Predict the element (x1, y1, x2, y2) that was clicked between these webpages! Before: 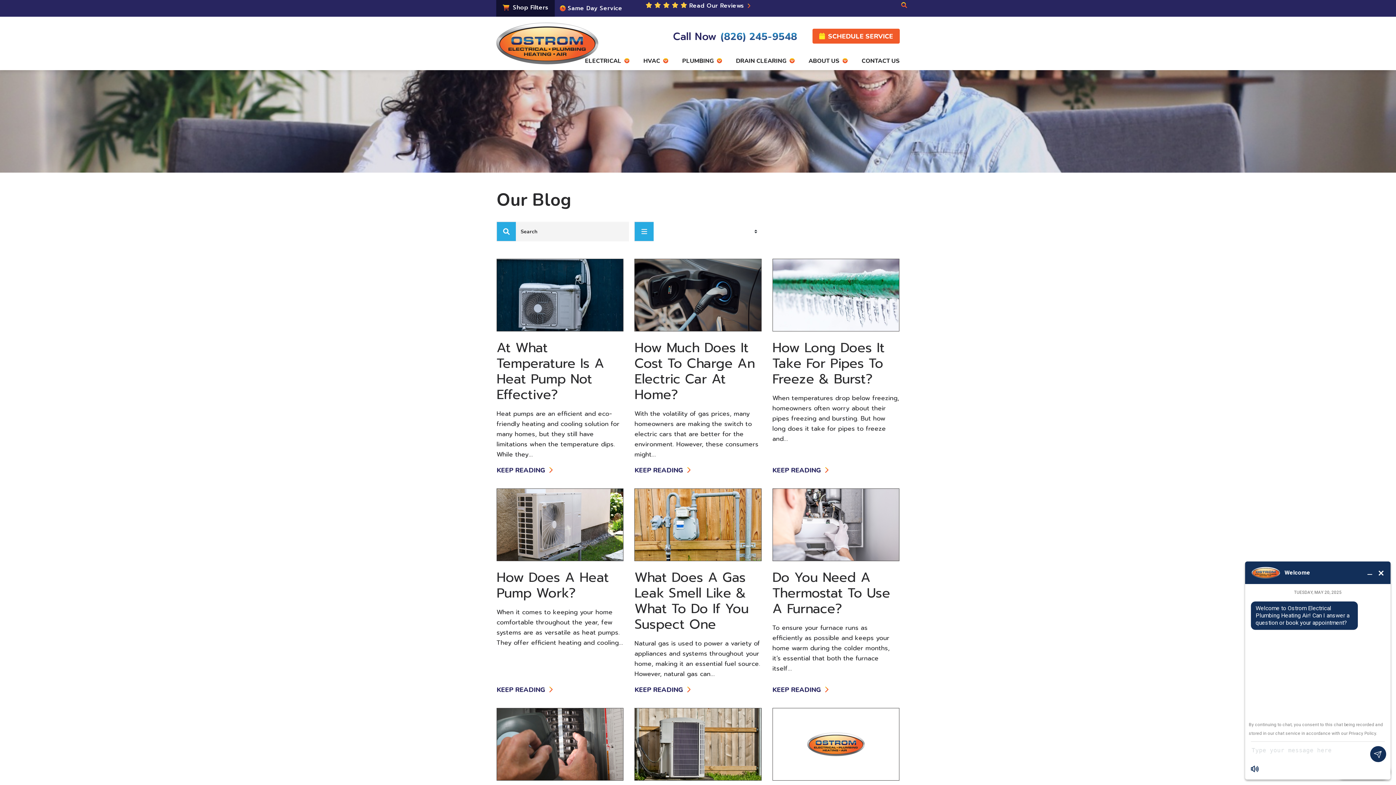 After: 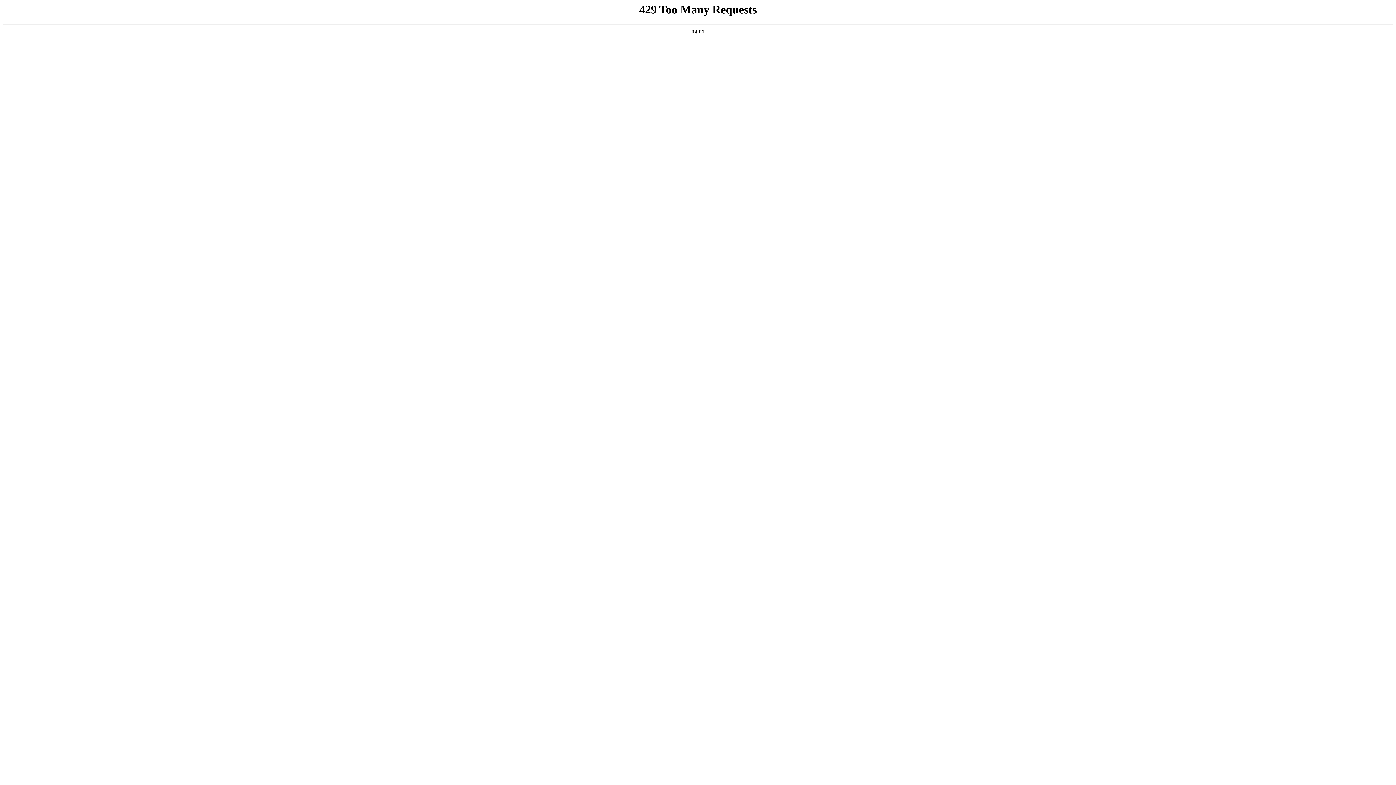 Action: label: What Does A Gas Leak Smell Like & What To Do If You Suspect One

Natural gas is used to power a variety of appliances and systems throughout your home, making it an essential fuel source. However, natural gas can...

KEEP READING  bbox: (634, 488, 761, 691)